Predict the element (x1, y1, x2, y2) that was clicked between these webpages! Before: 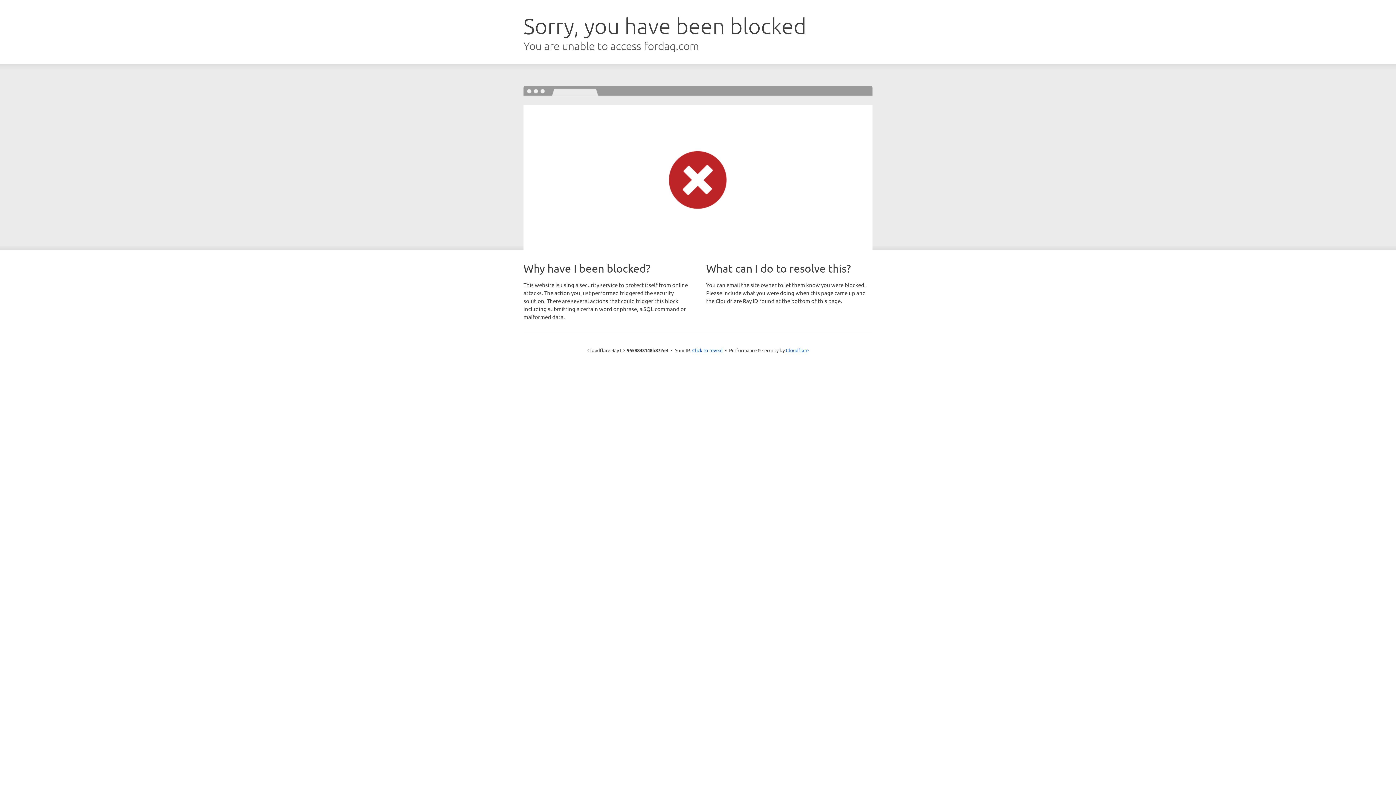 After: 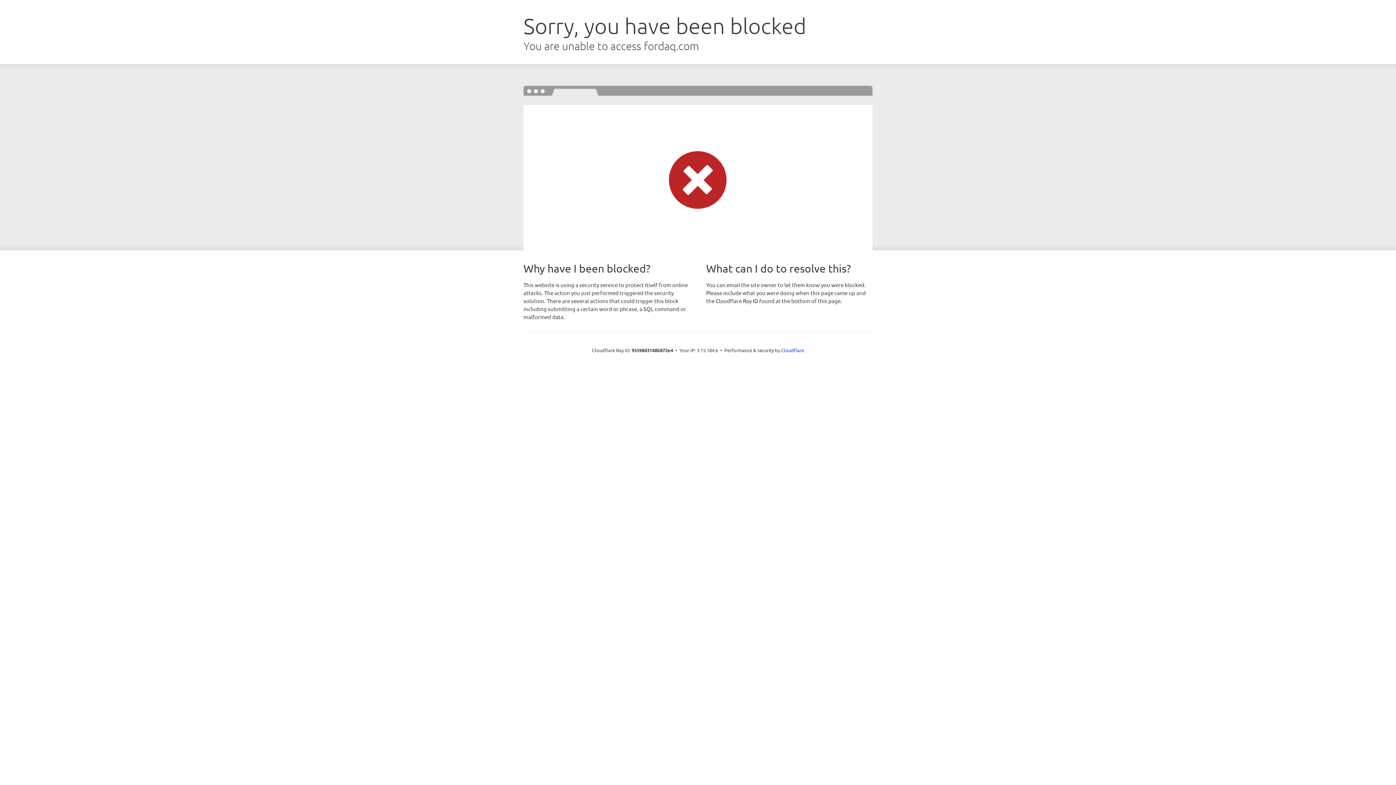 Action: label: Click to reveal bbox: (692, 346, 722, 353)